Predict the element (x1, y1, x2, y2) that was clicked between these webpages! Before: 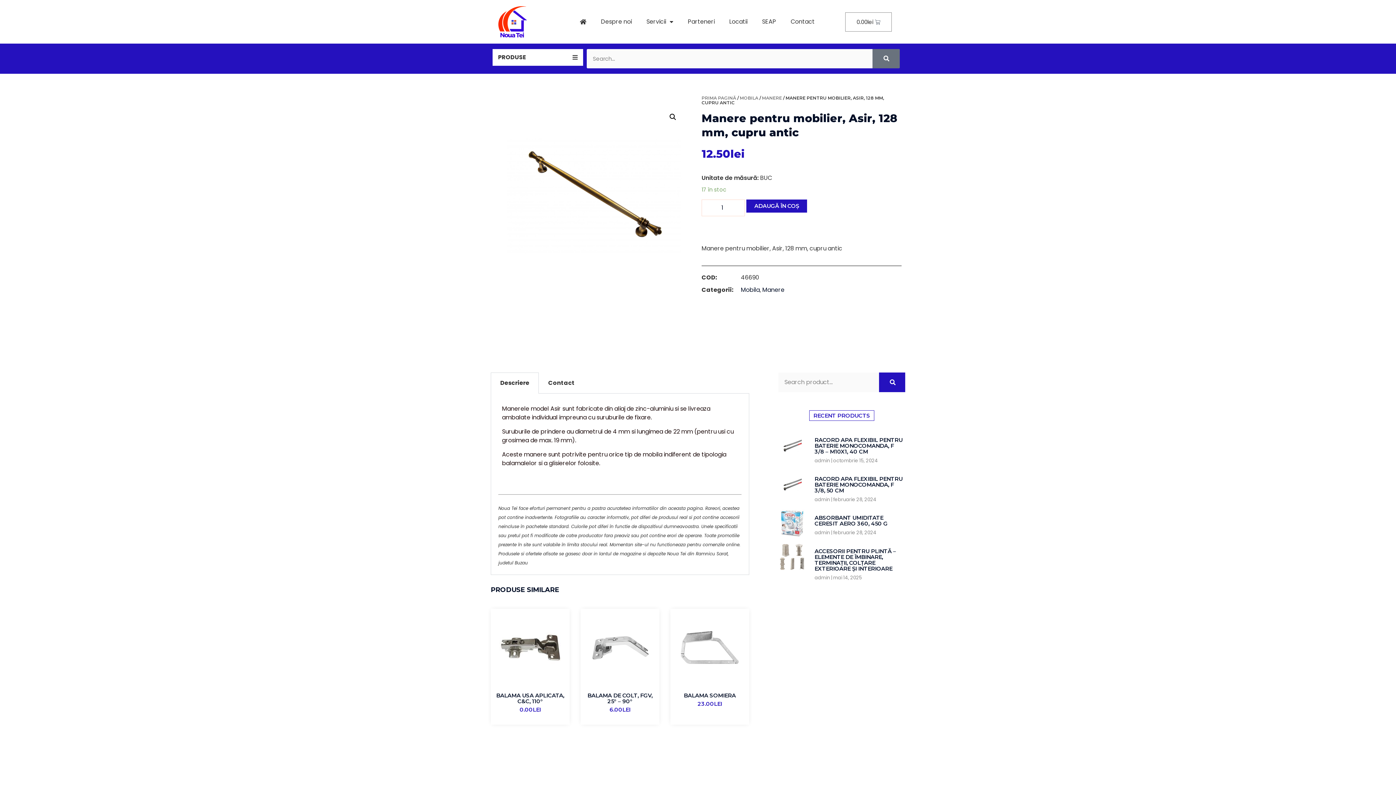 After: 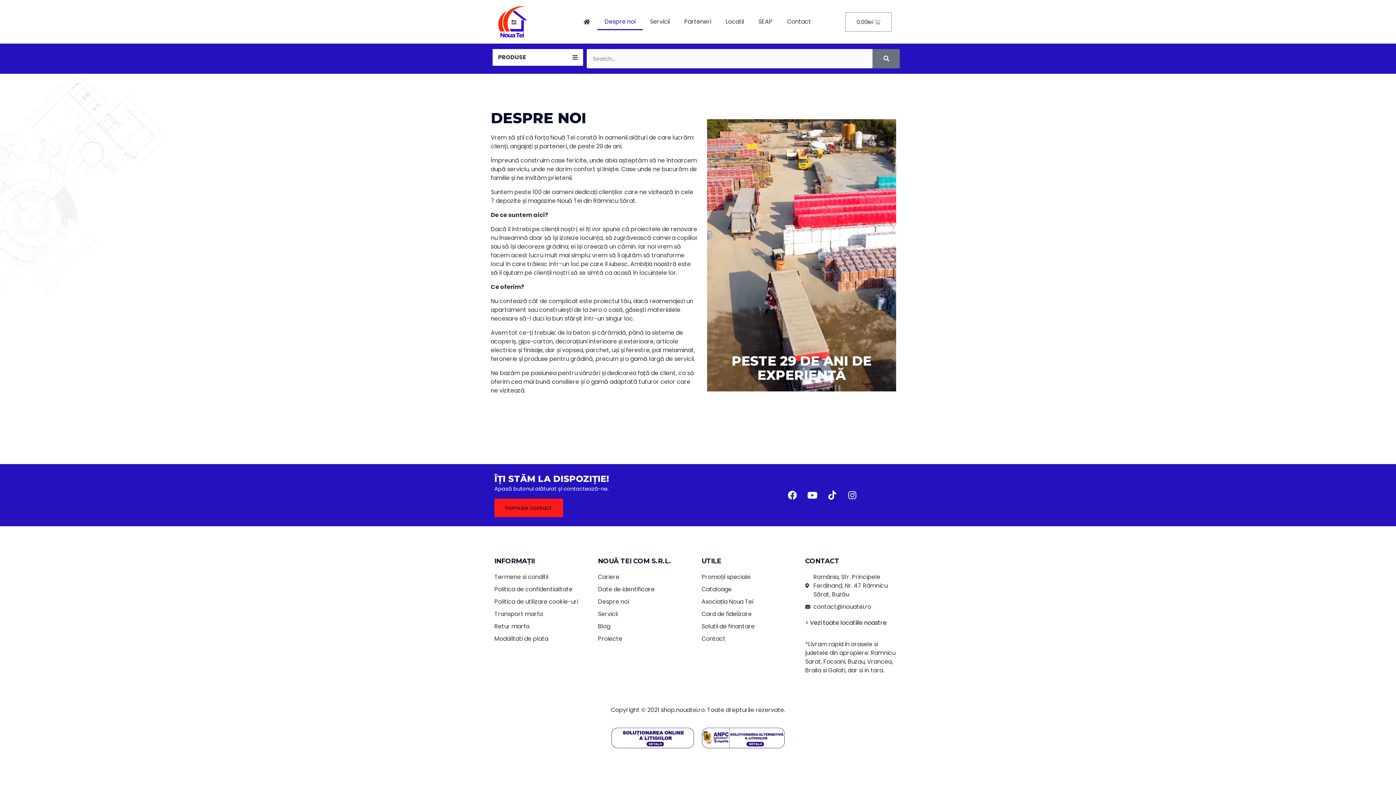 Action: label: Despre noi bbox: (593, 13, 639, 30)